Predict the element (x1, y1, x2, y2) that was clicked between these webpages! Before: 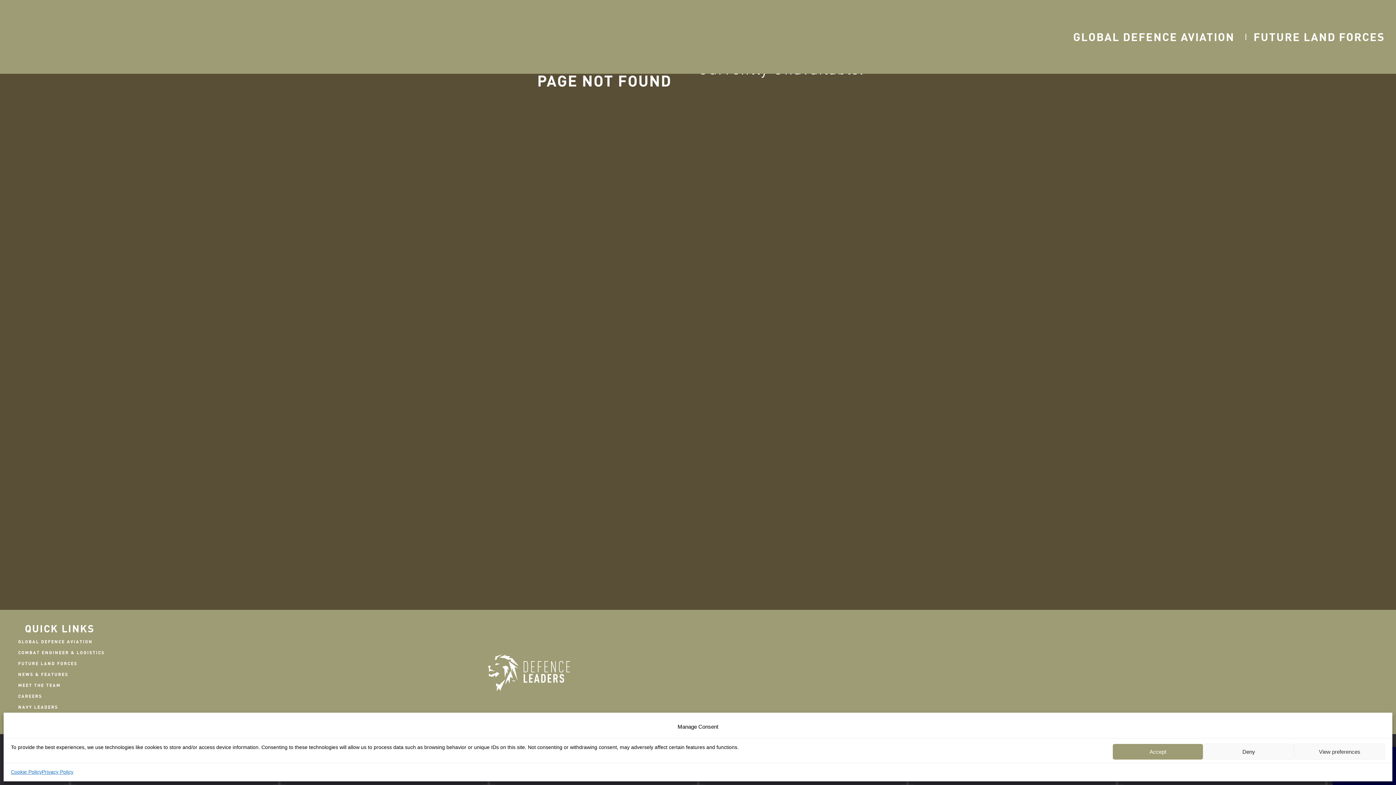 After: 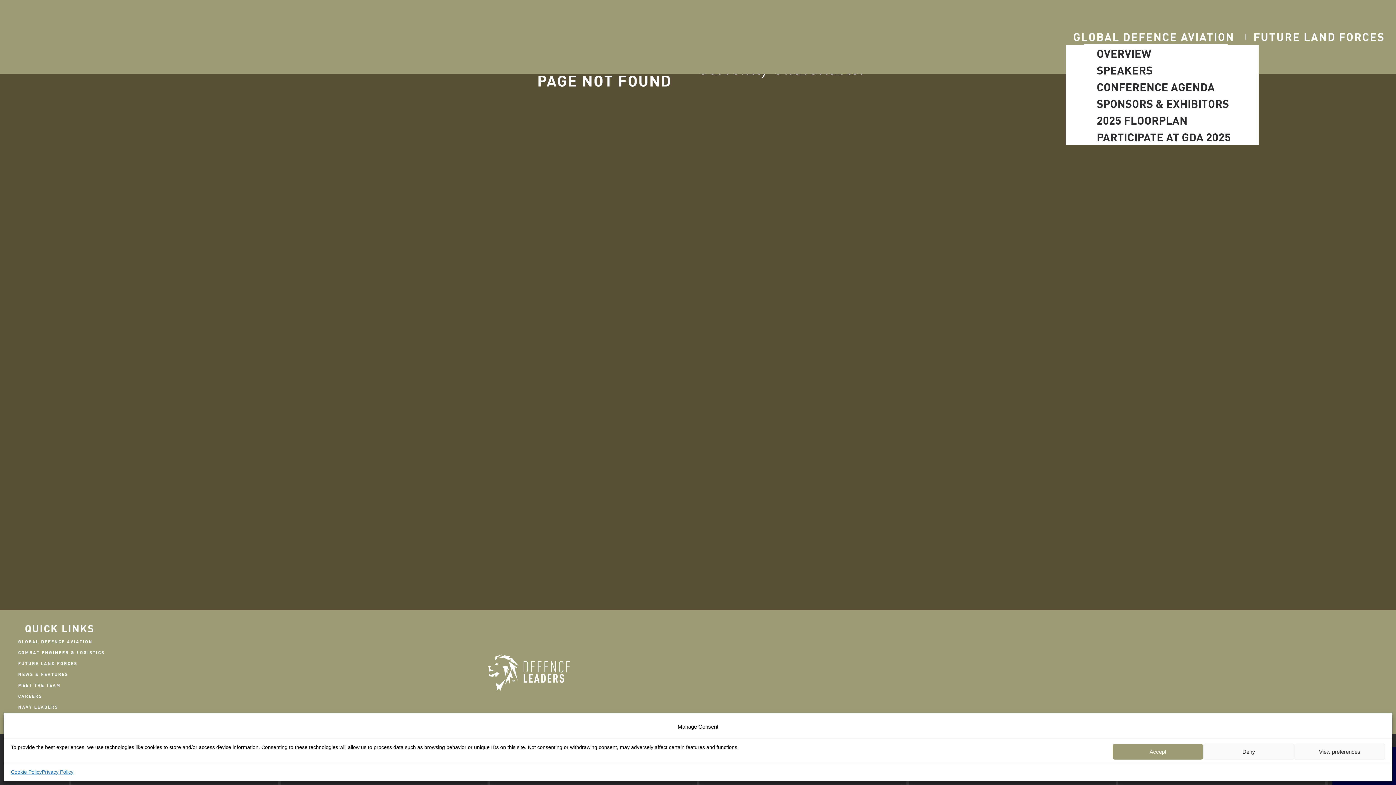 Action: label: GLOBAL DEFENCE AVIATION bbox: (1066, 28, 1245, 45)